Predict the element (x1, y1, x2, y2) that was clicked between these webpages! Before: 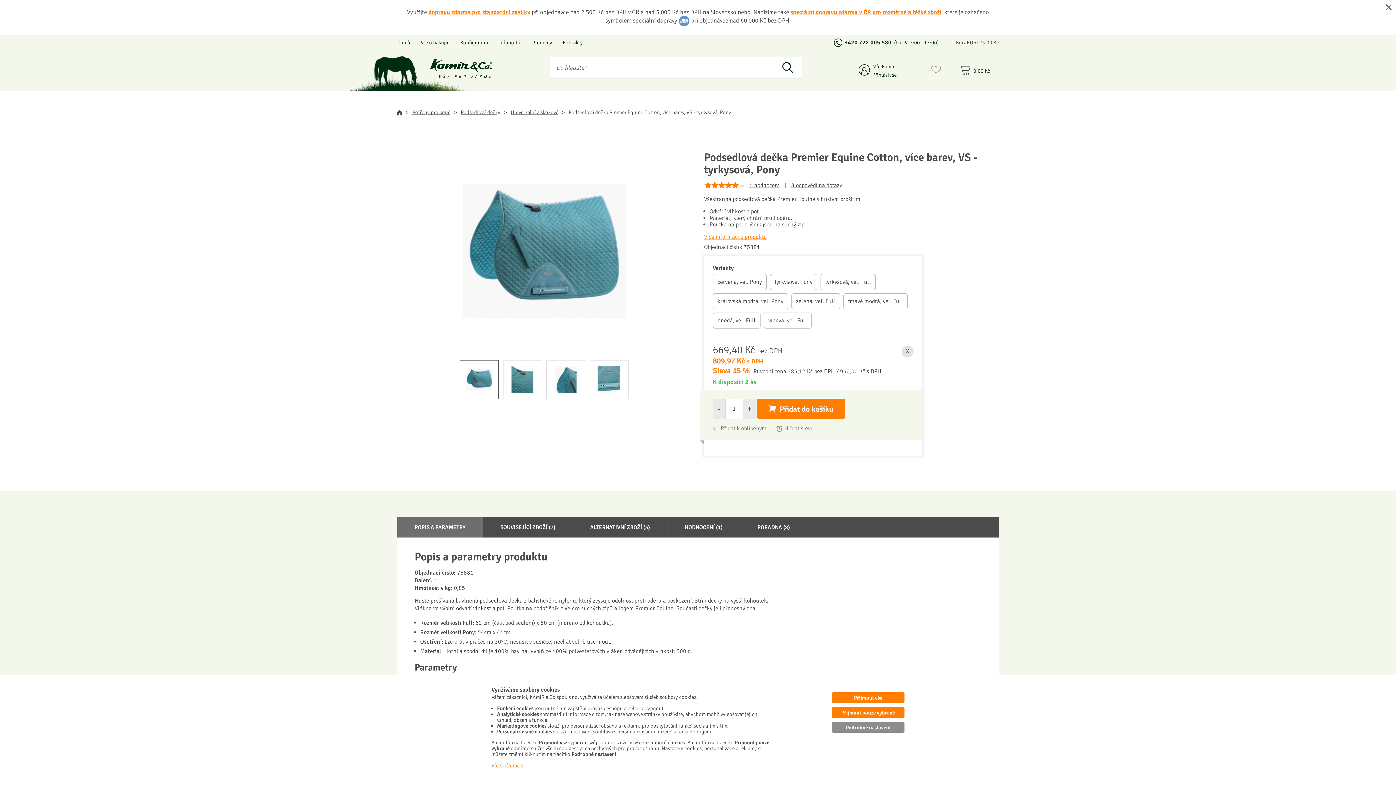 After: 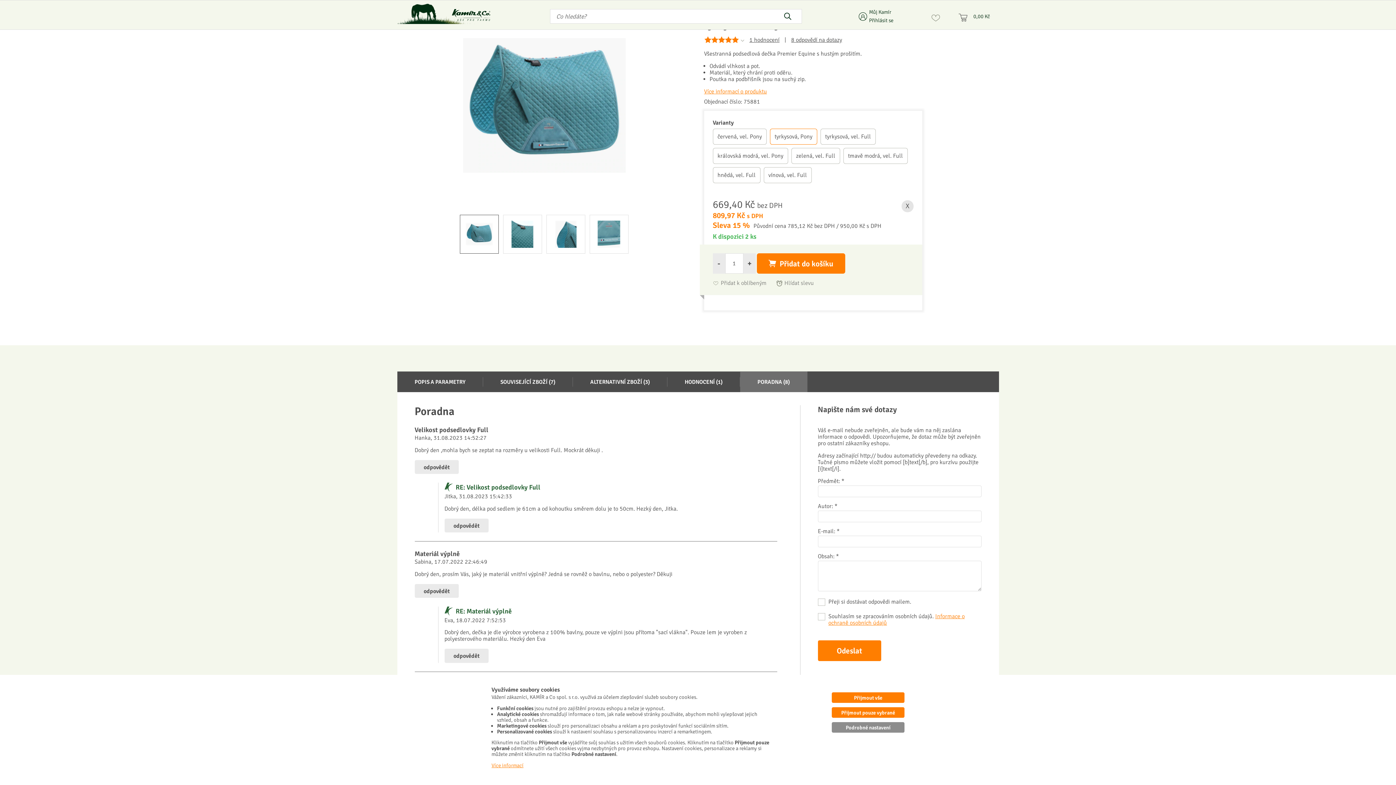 Action: label: 8 odpovědí na dotazy bbox: (791, 182, 842, 188)